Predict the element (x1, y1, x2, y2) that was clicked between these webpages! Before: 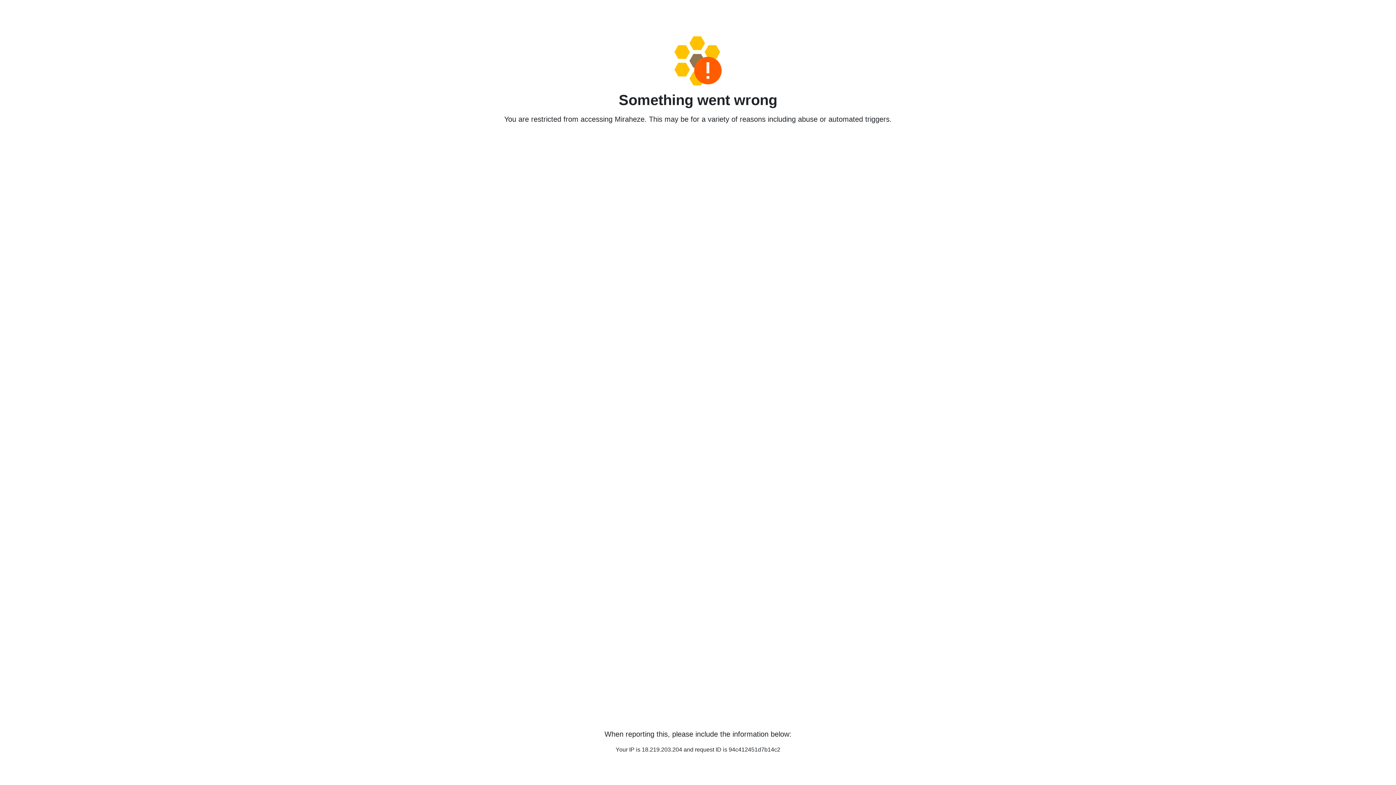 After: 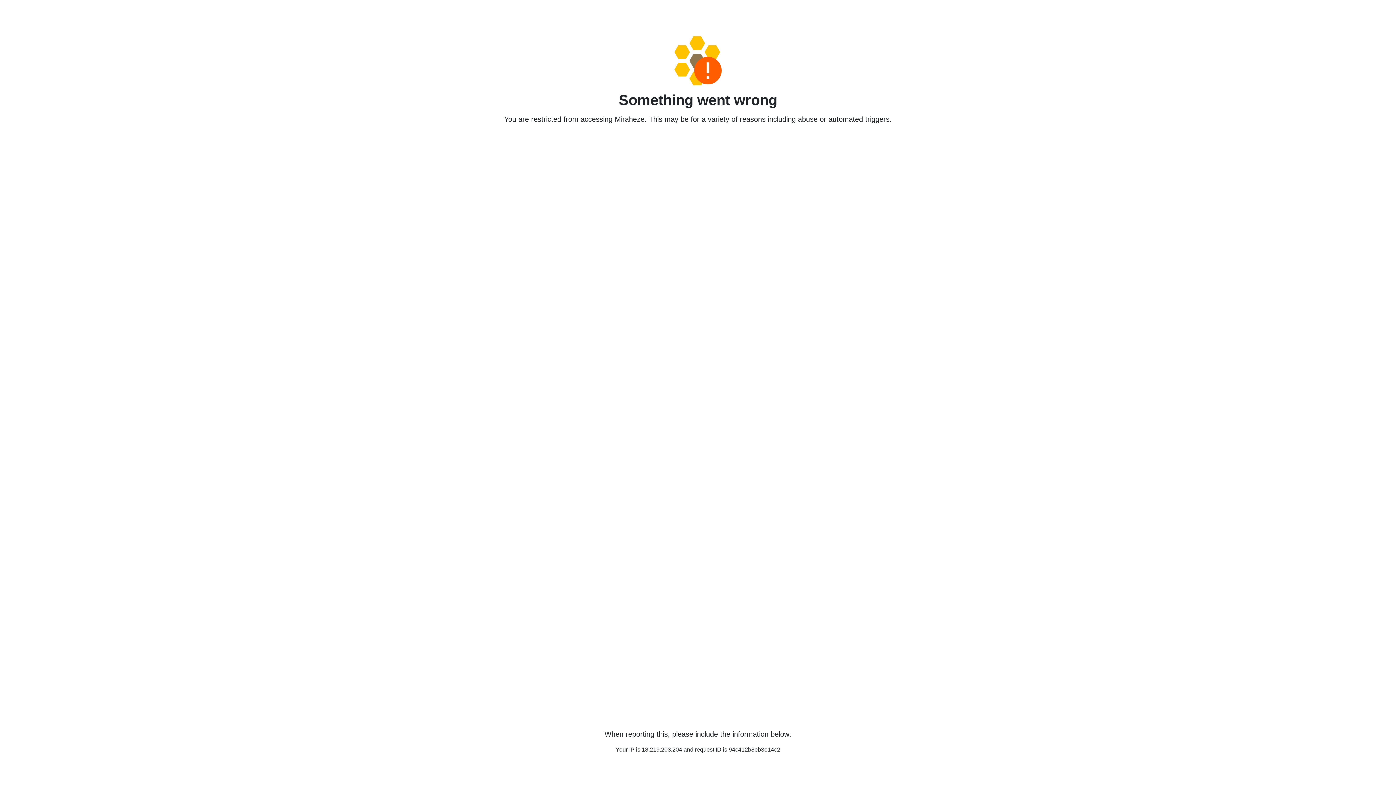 Action: bbox: (458, 36, 938, 85)